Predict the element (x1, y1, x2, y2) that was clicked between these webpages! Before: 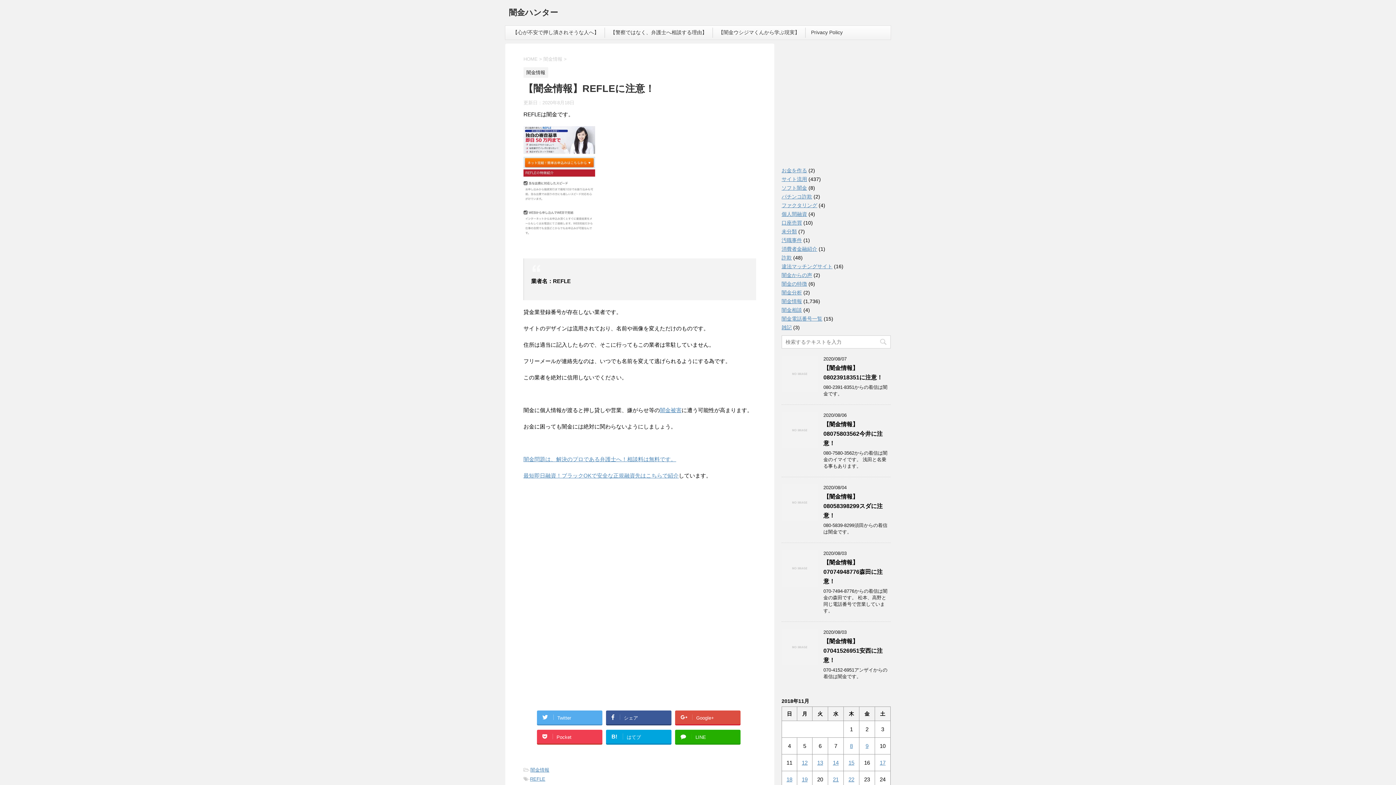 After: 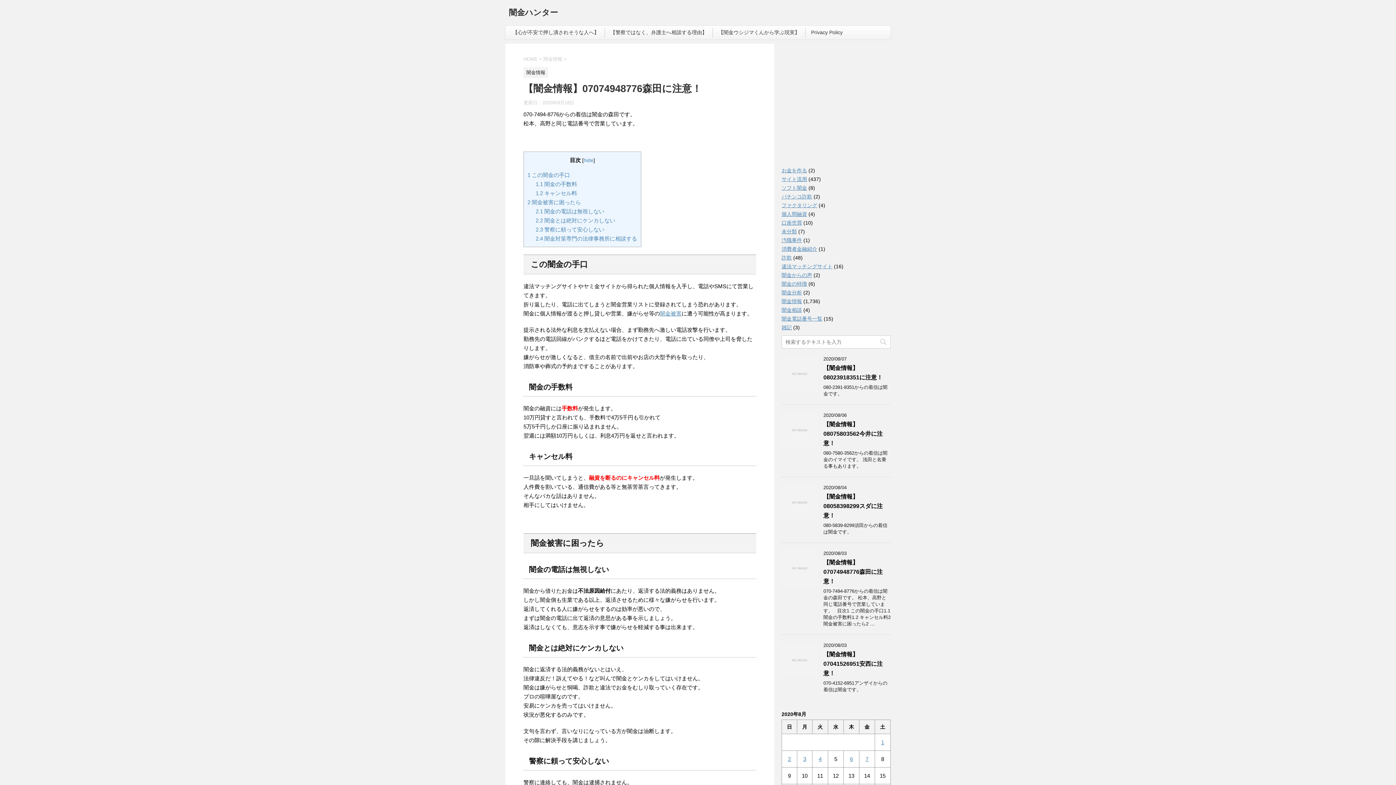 Action: bbox: (823, 559, 882, 584) label: 【闇金情報】07074948776森田に注意！